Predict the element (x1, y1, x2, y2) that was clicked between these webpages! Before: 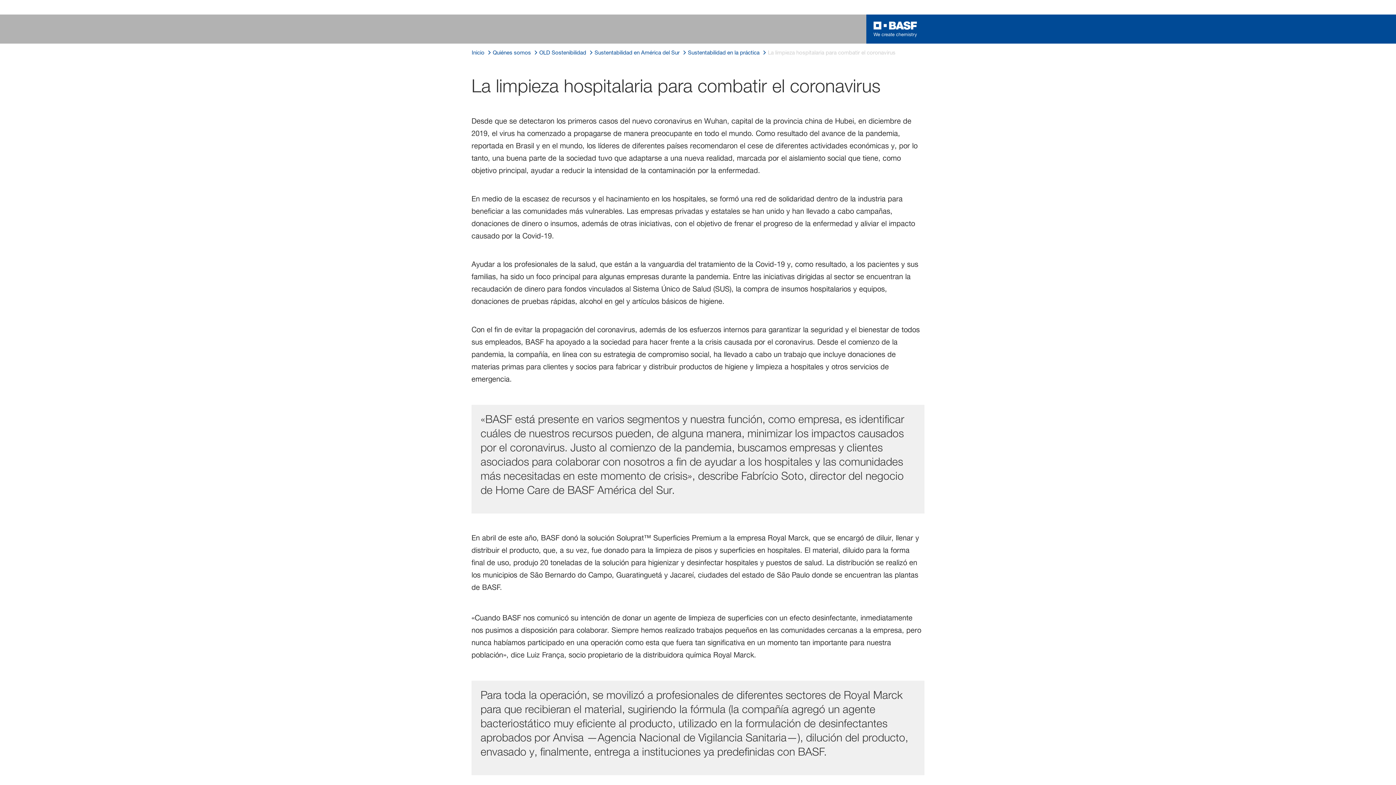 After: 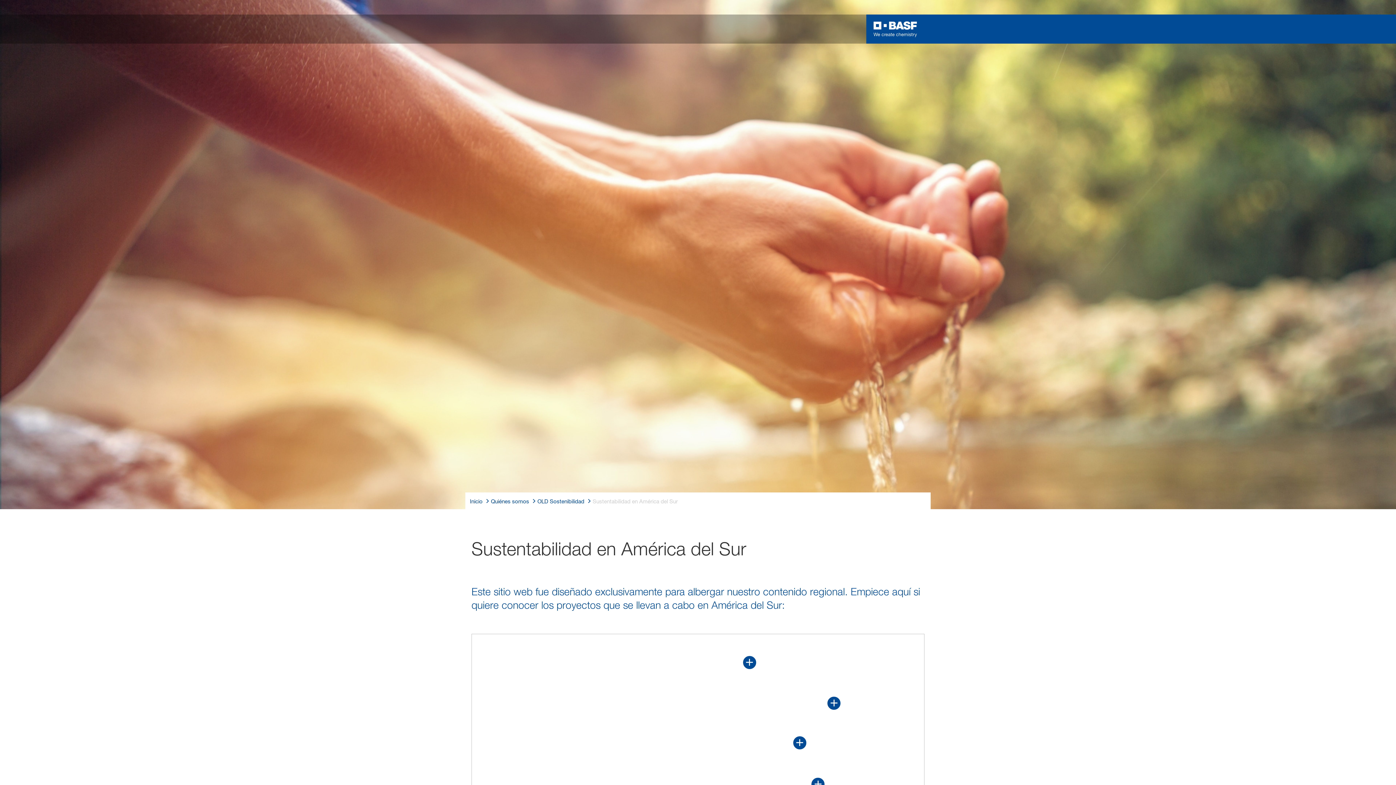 Action: bbox: (594, 48, 679, 57) label: Sustentabilidad en América del Sur